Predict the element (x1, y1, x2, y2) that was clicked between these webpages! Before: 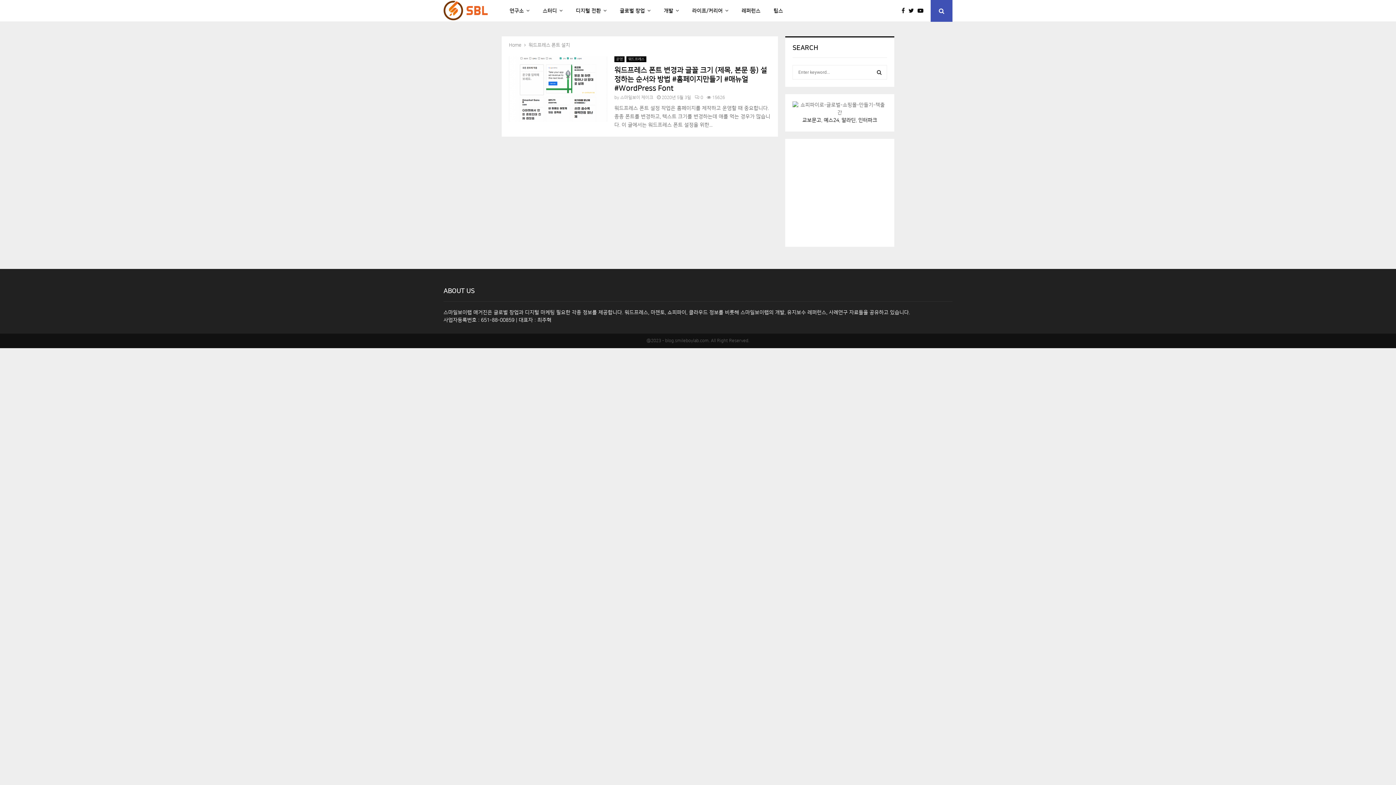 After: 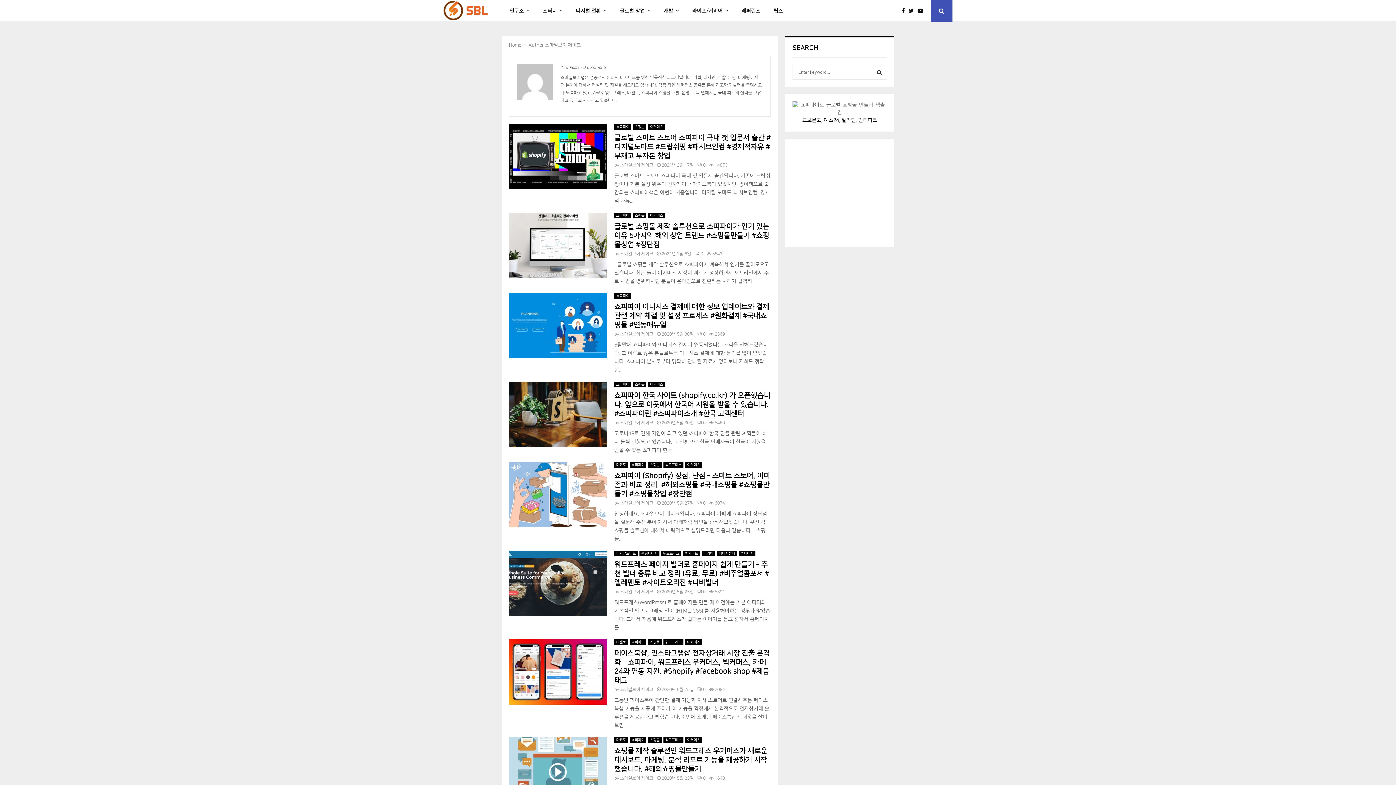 Action: bbox: (620, 95, 653, 100) label: 스마일보이 제이크